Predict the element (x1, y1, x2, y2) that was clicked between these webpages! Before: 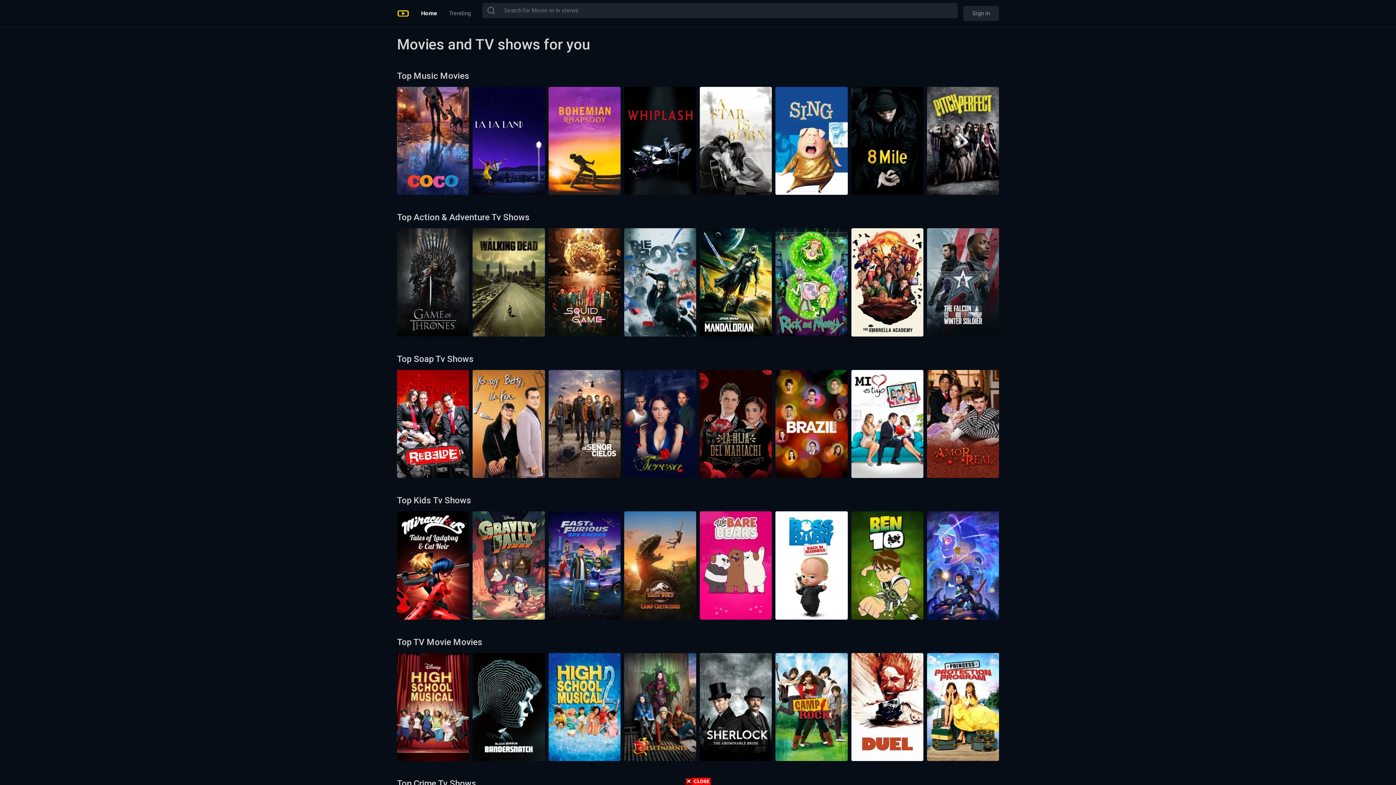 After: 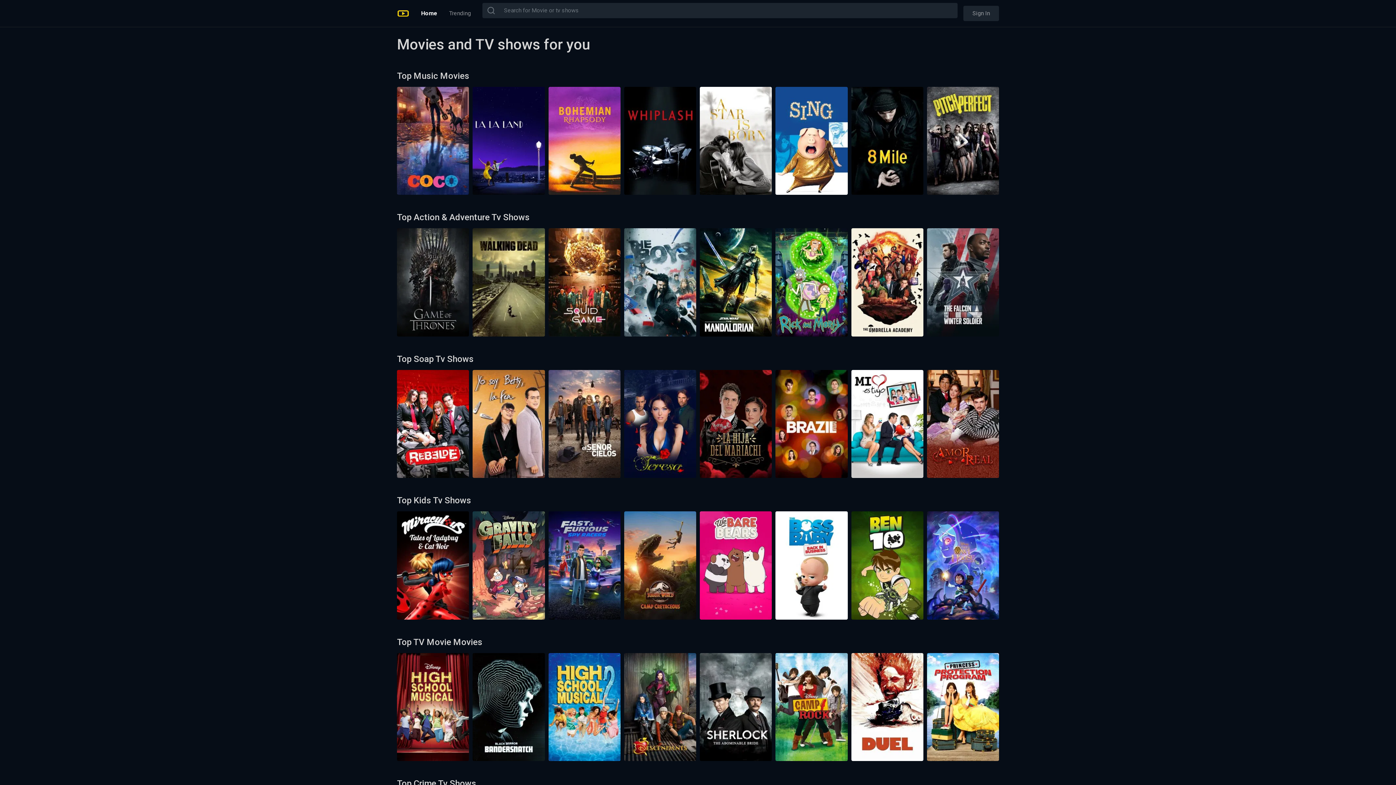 Action: bbox: (685, 778, 710, 785)